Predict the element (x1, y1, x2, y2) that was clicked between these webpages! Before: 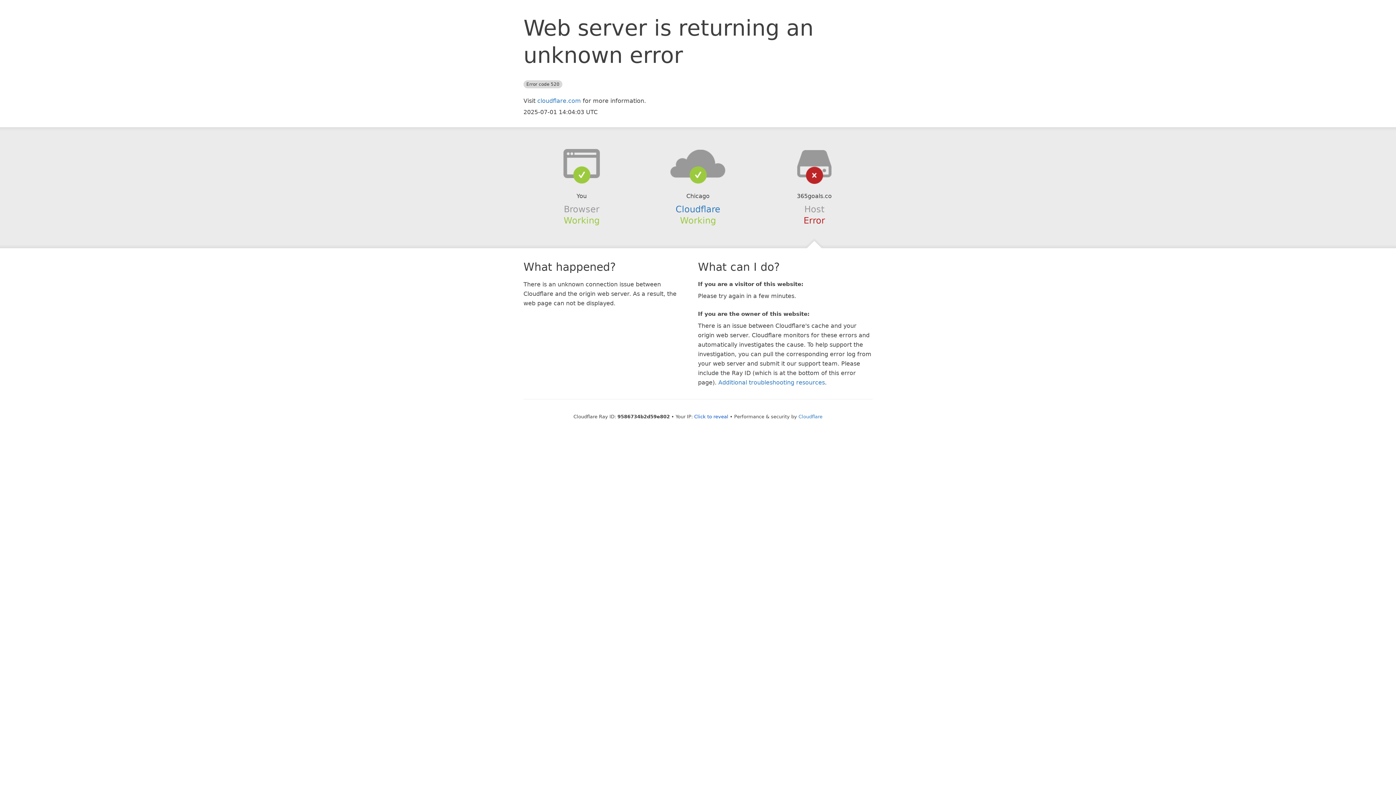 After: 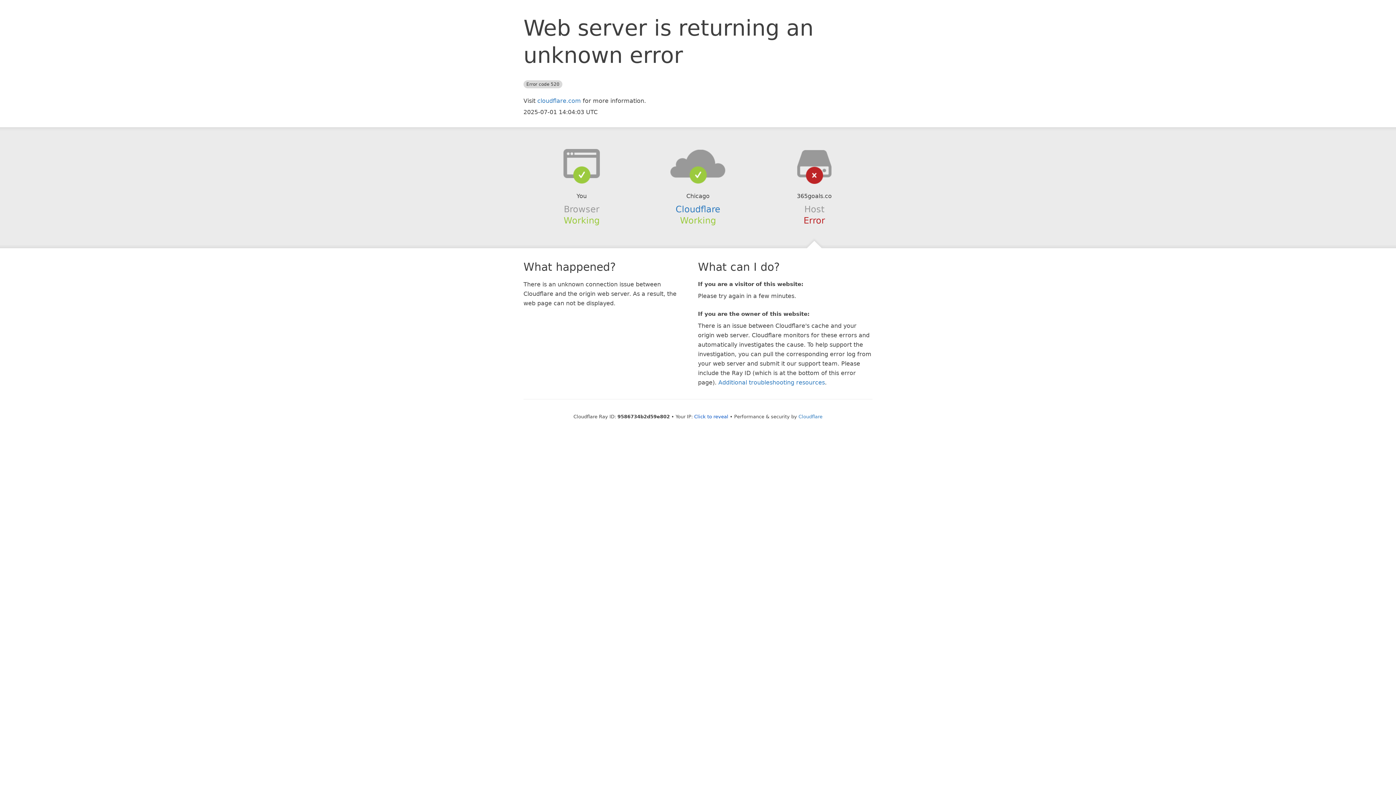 Action: bbox: (639, 148, 756, 178)